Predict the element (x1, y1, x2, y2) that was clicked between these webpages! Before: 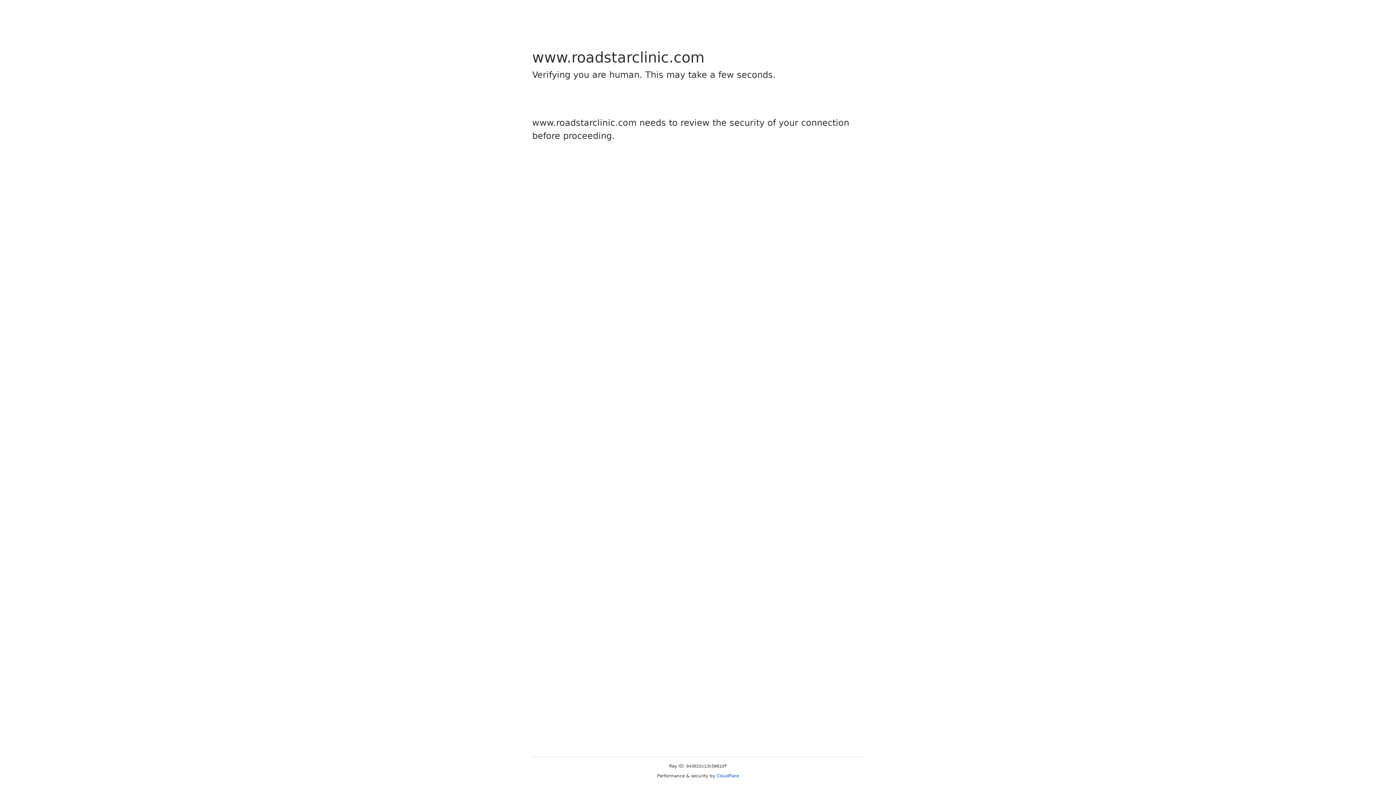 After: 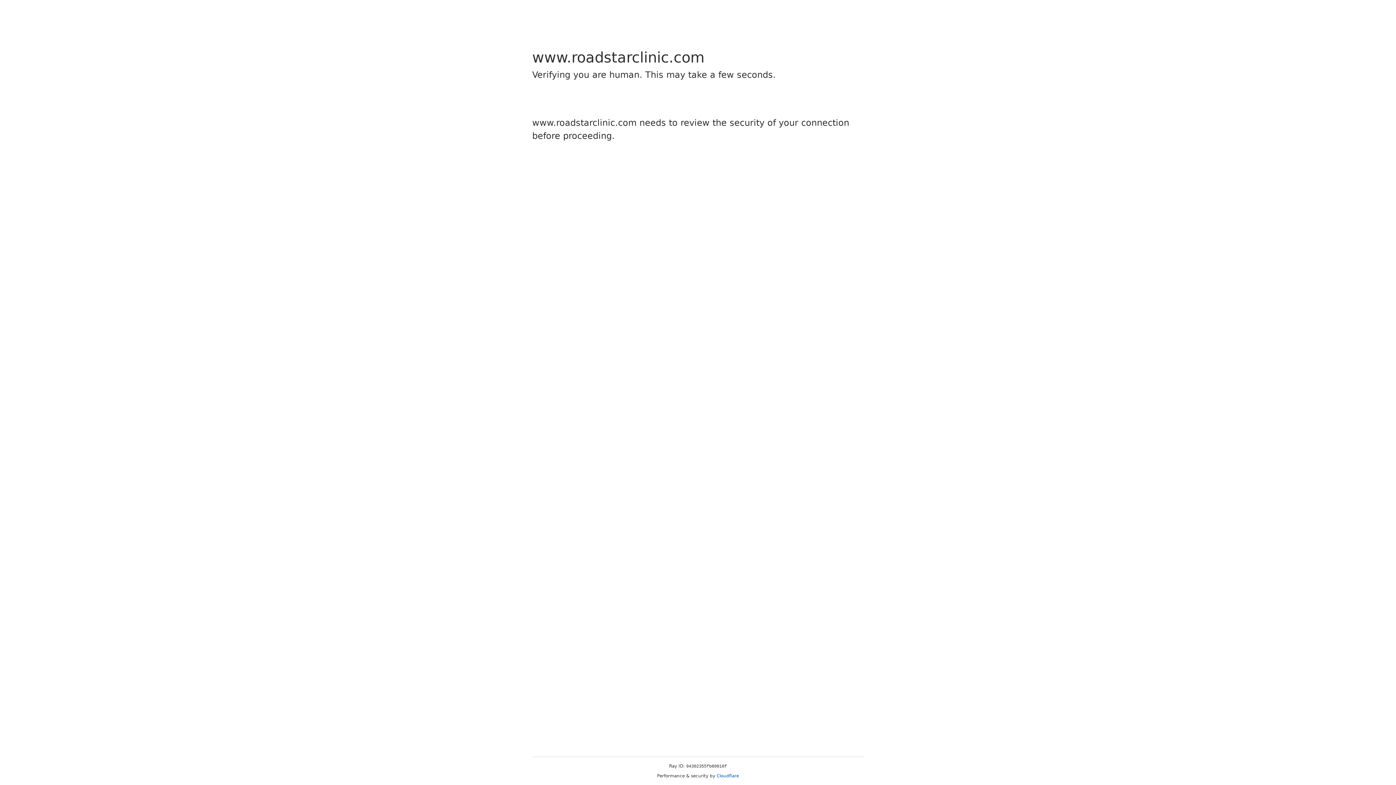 Action: label: Cloudflare bbox: (716, 773, 739, 778)